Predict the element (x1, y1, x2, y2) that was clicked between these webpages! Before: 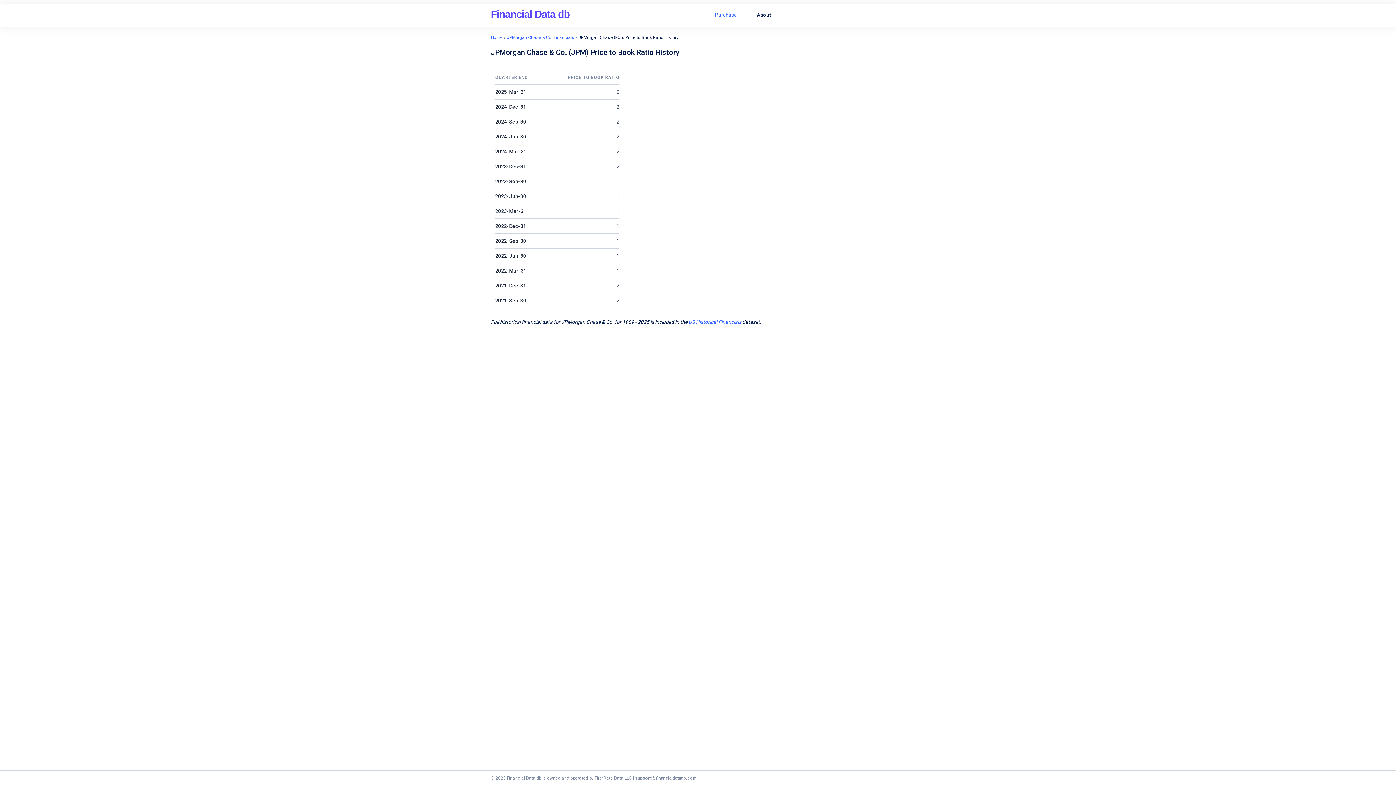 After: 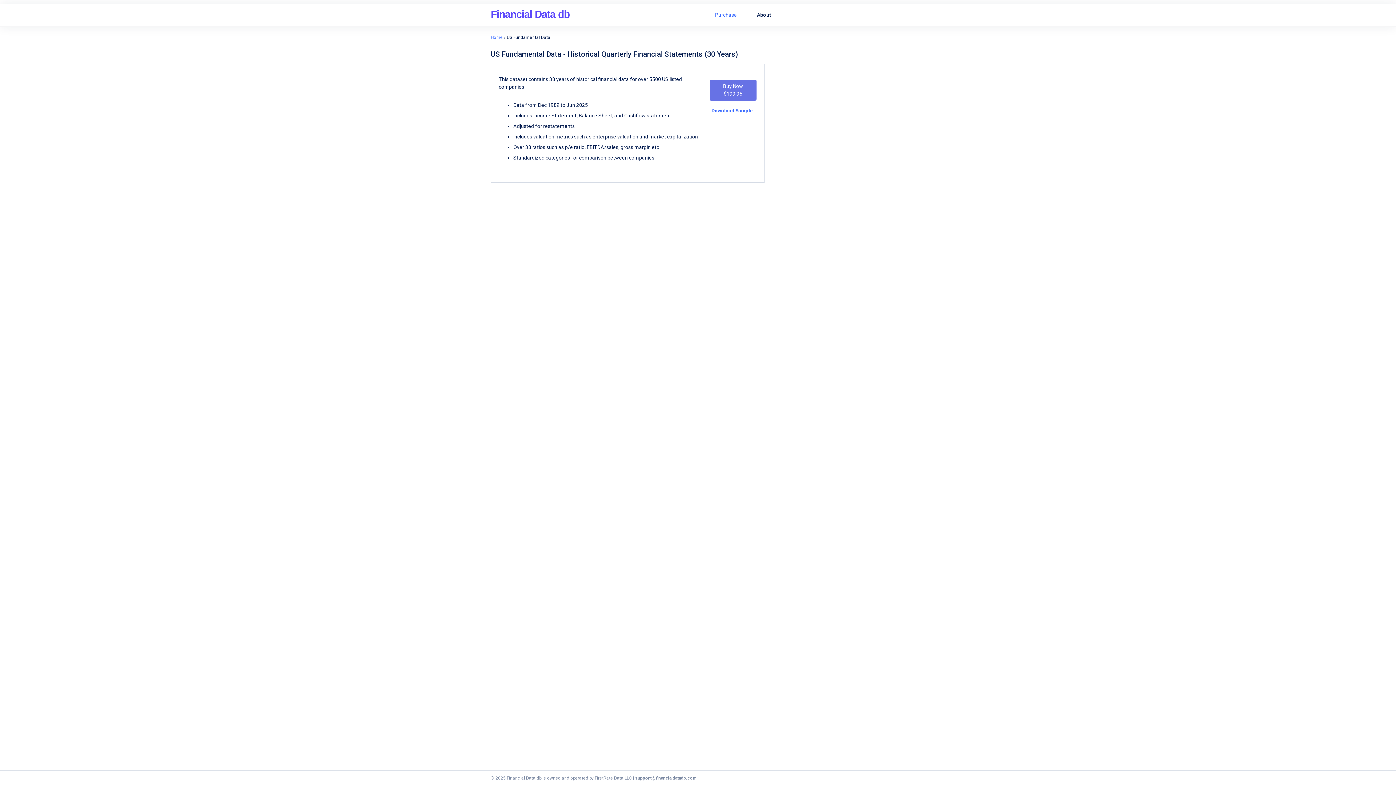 Action: bbox: (715, 12, 737, 17) label: Purchase